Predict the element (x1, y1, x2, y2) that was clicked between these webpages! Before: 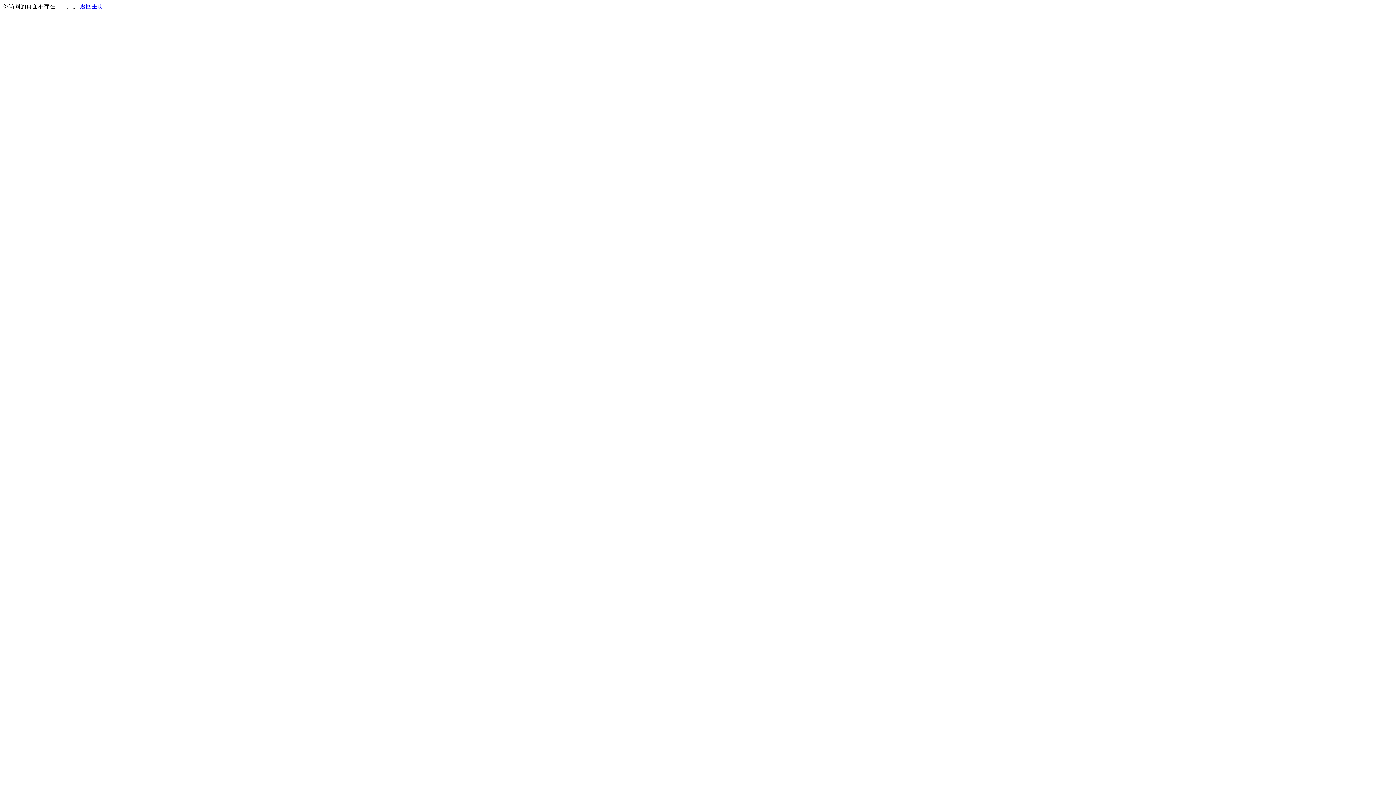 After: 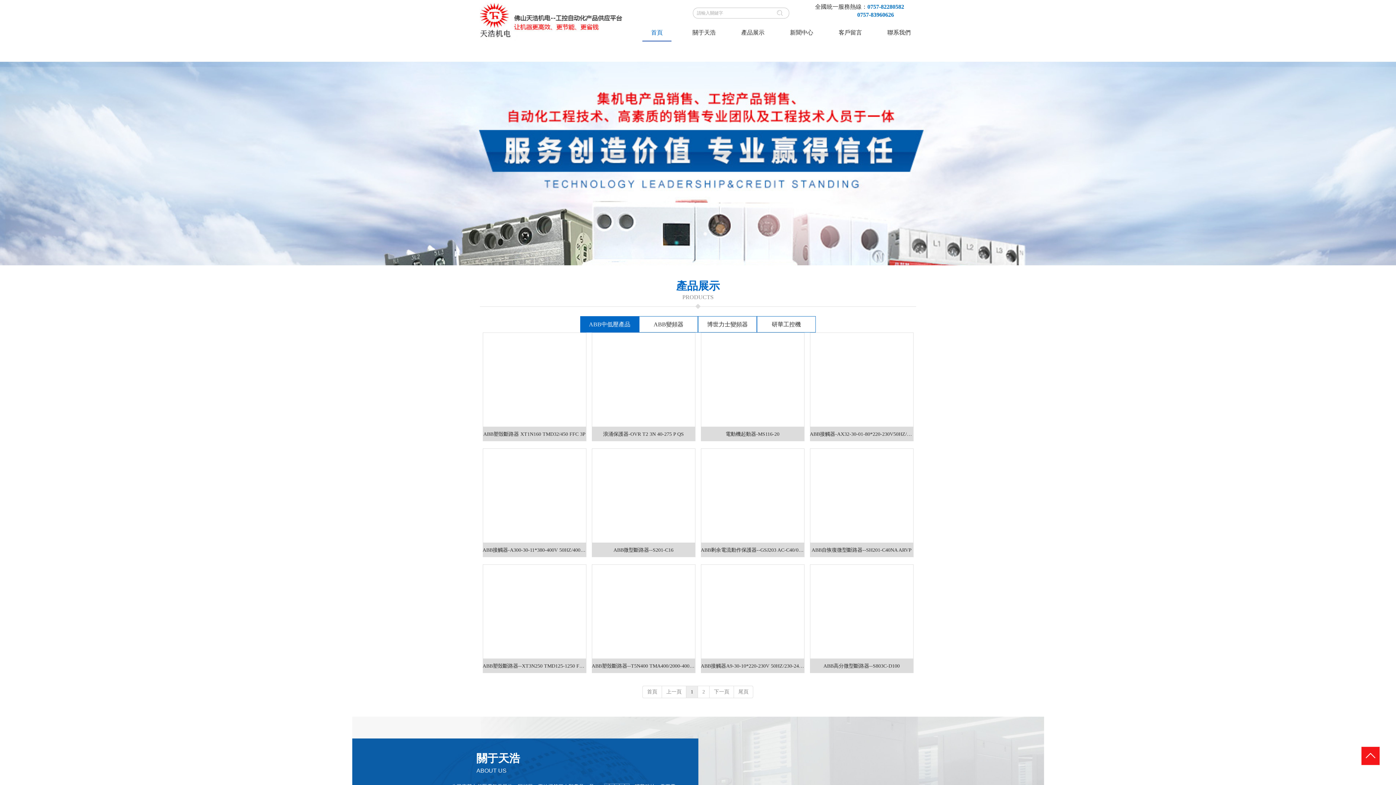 Action: label: 返回主页 bbox: (80, 3, 103, 9)